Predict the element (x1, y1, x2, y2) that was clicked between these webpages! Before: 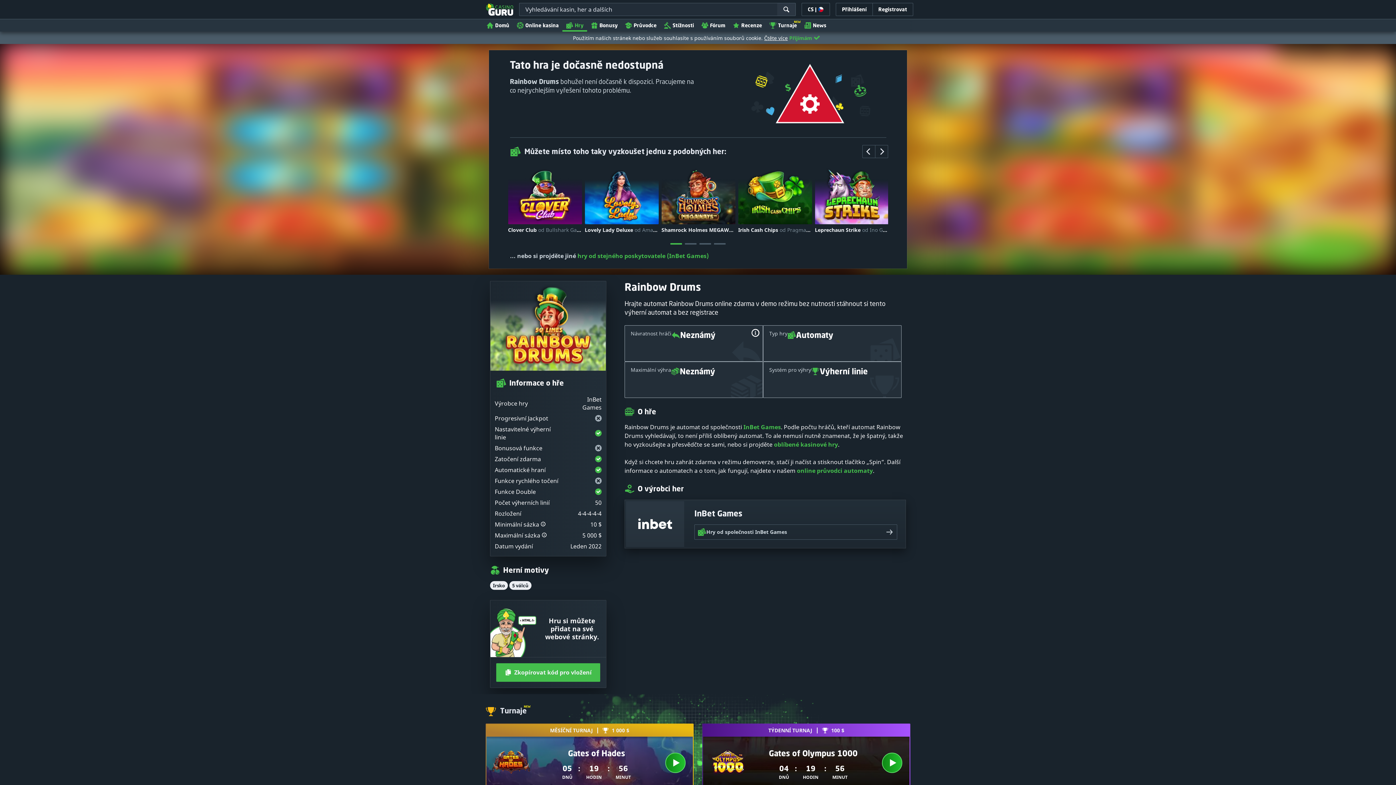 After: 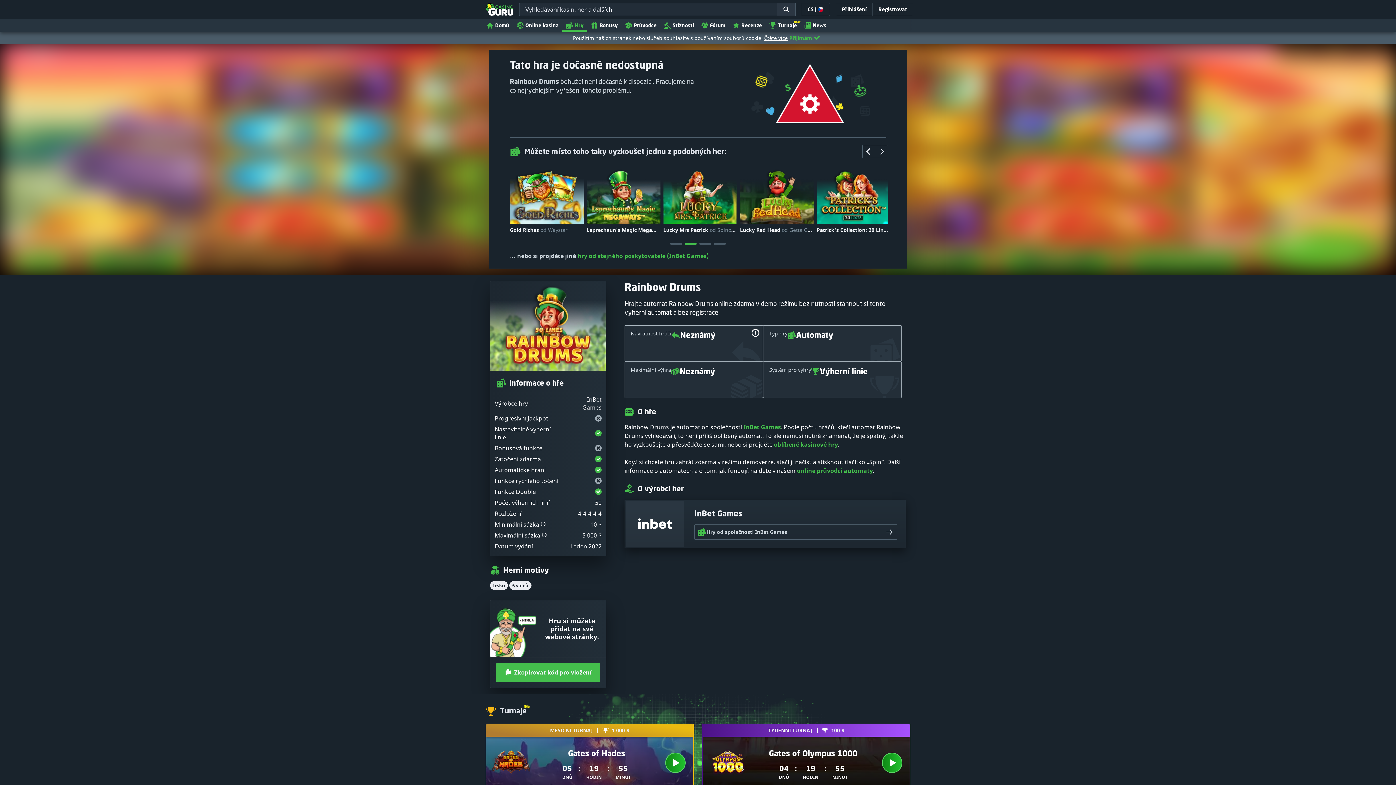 Action: bbox: (683, 241, 698, 246) label: View slide 2